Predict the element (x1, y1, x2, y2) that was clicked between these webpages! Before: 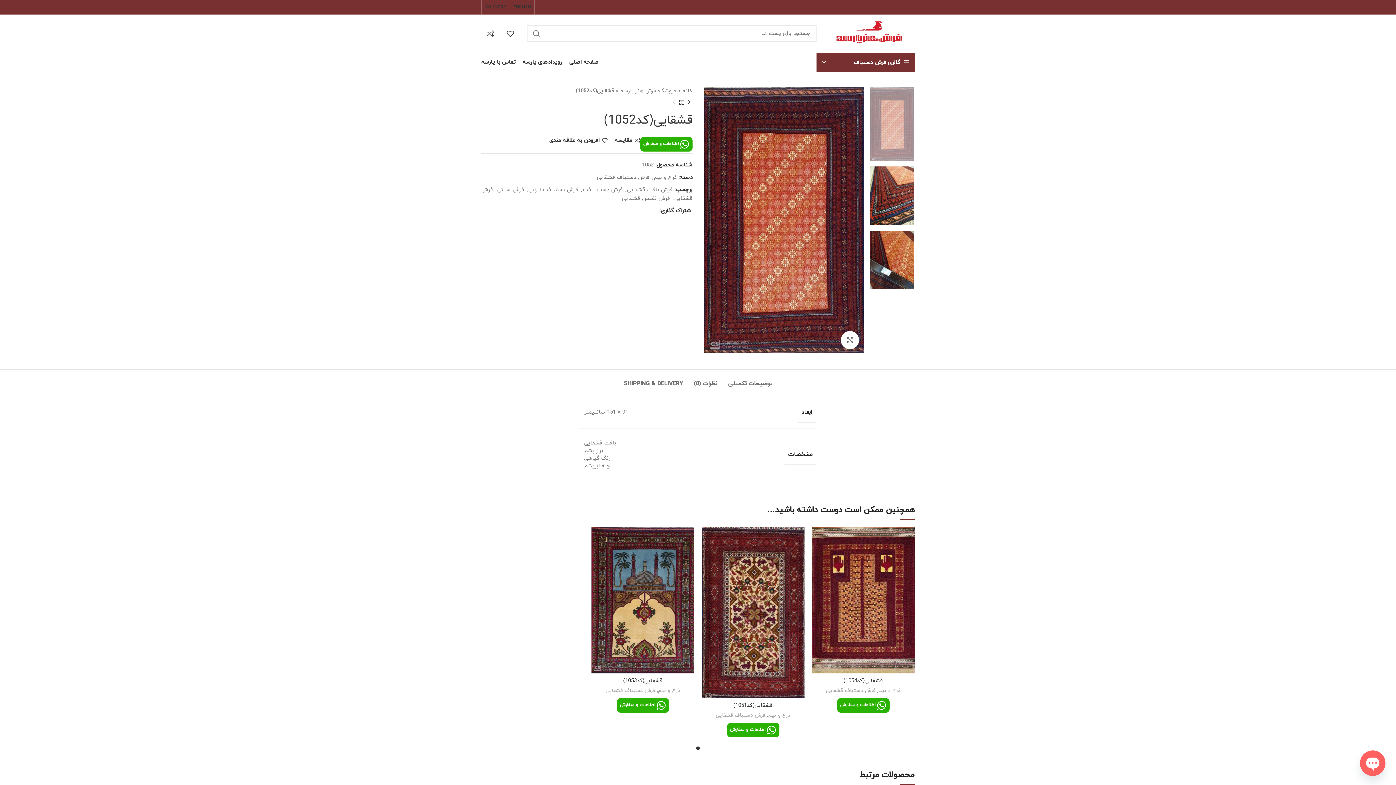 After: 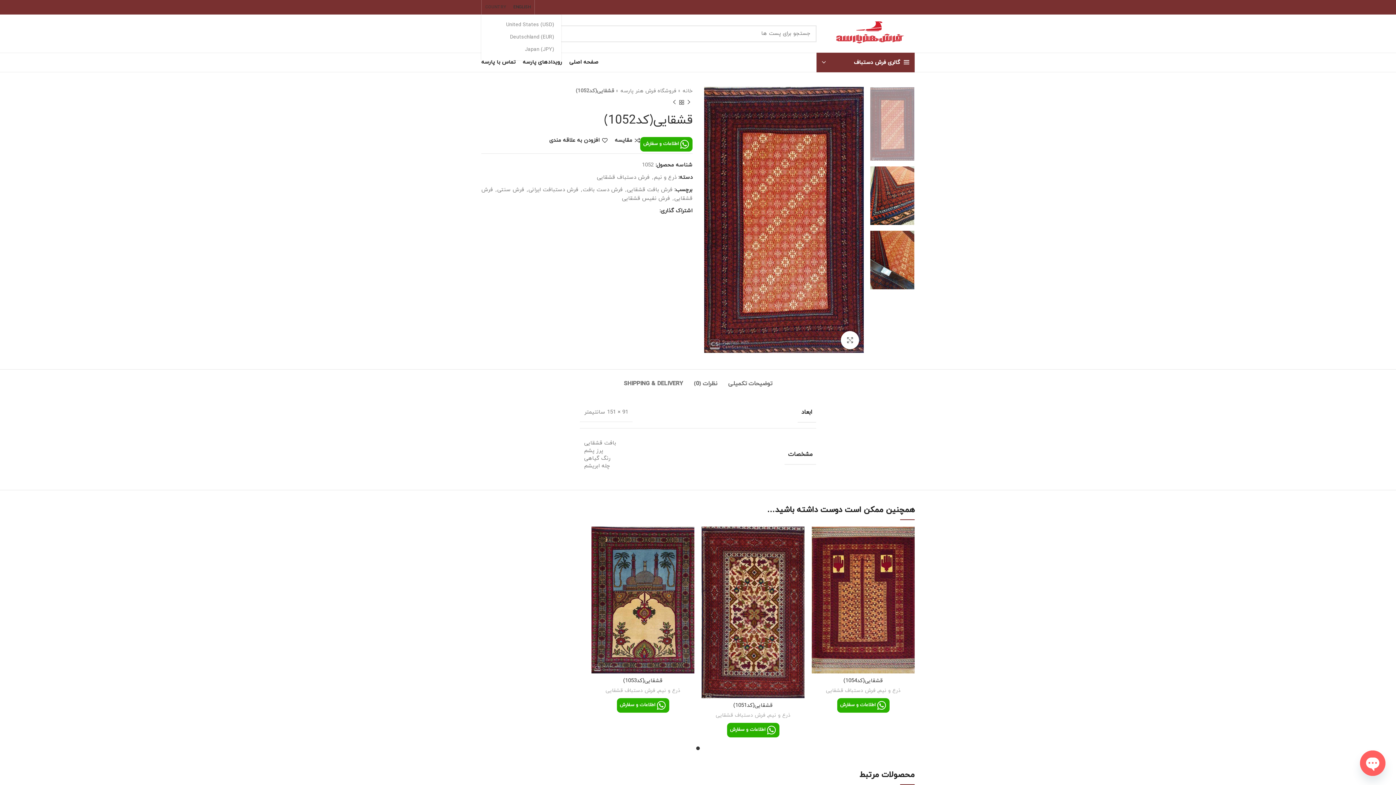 Action: bbox: (481, 0, 509, 14) label: COUNTRY